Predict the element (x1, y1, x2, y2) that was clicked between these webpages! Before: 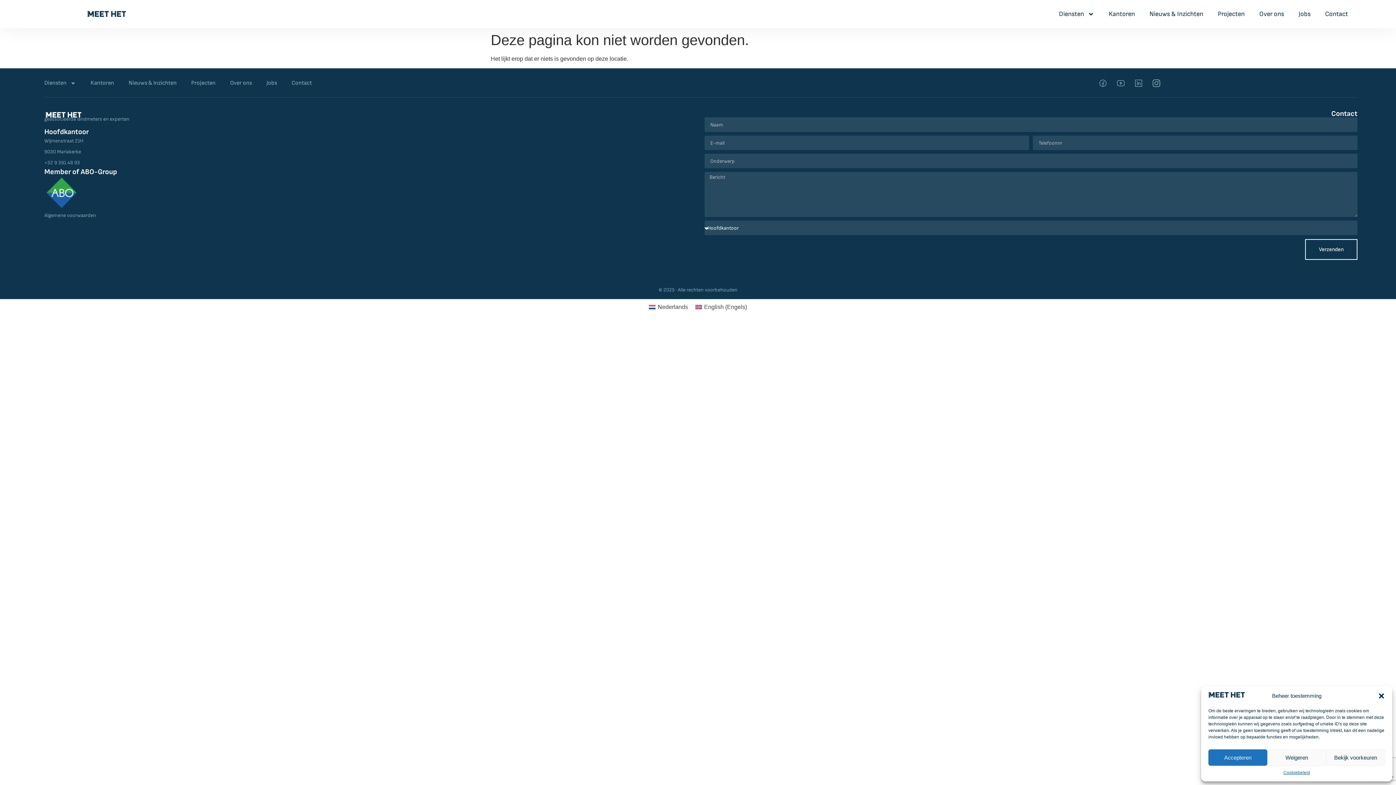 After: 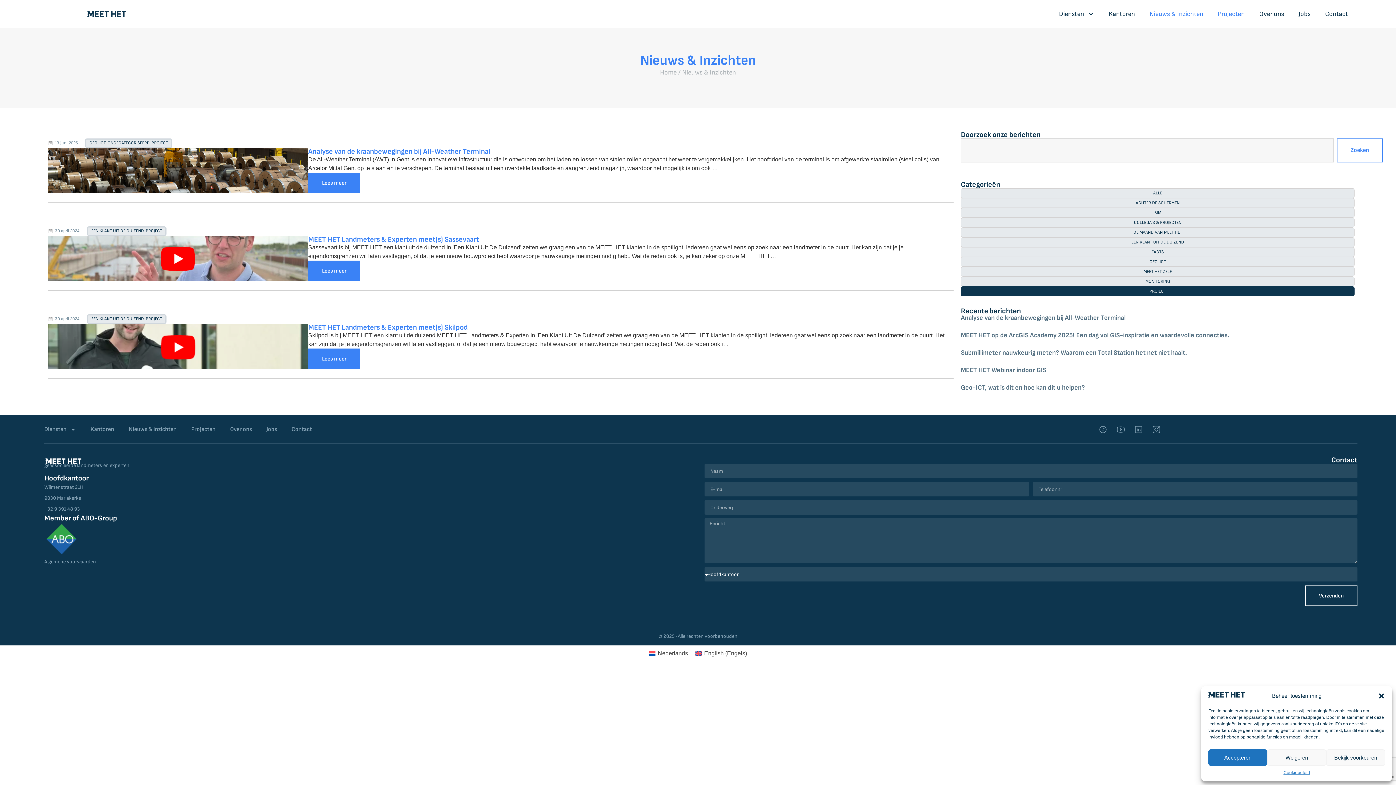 Action: label: Projecten bbox: (184, 75, 222, 91)